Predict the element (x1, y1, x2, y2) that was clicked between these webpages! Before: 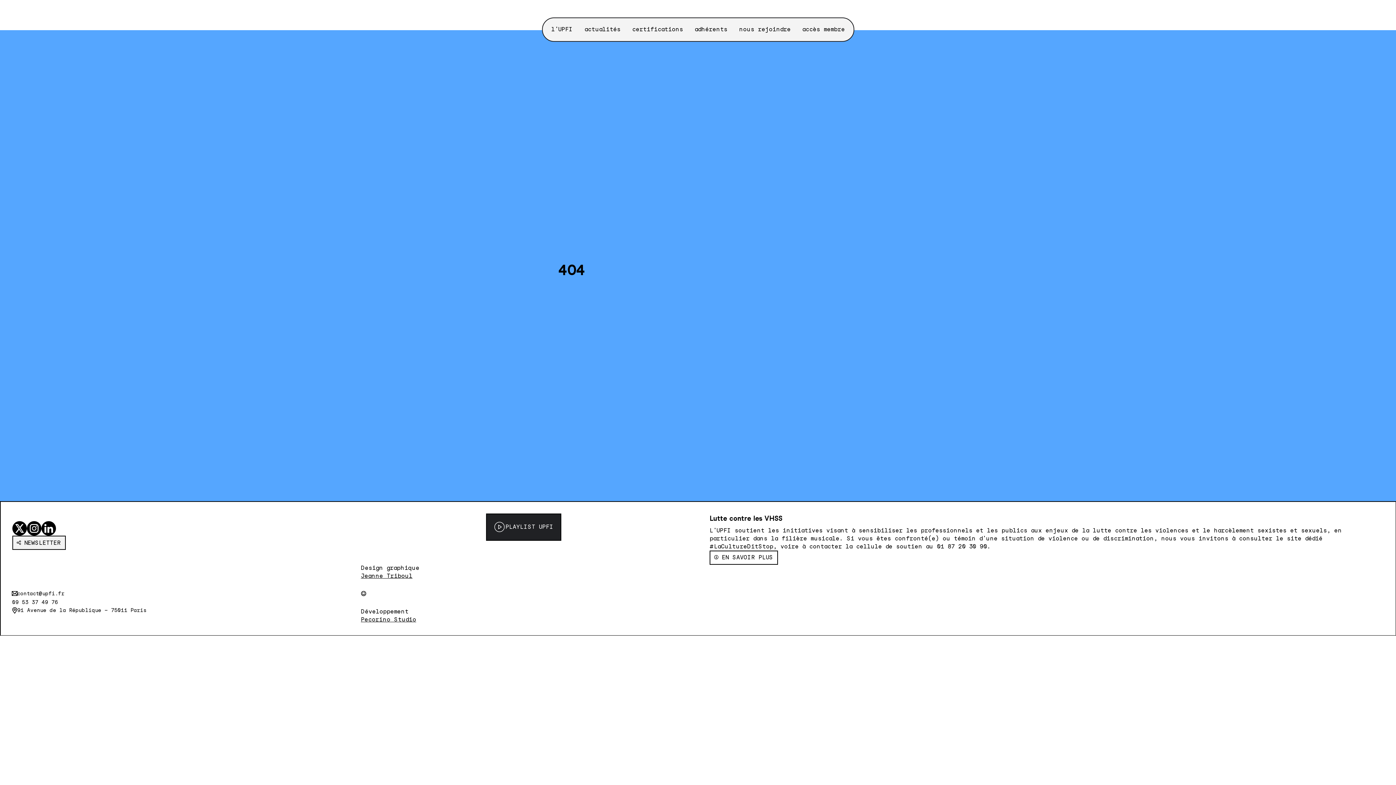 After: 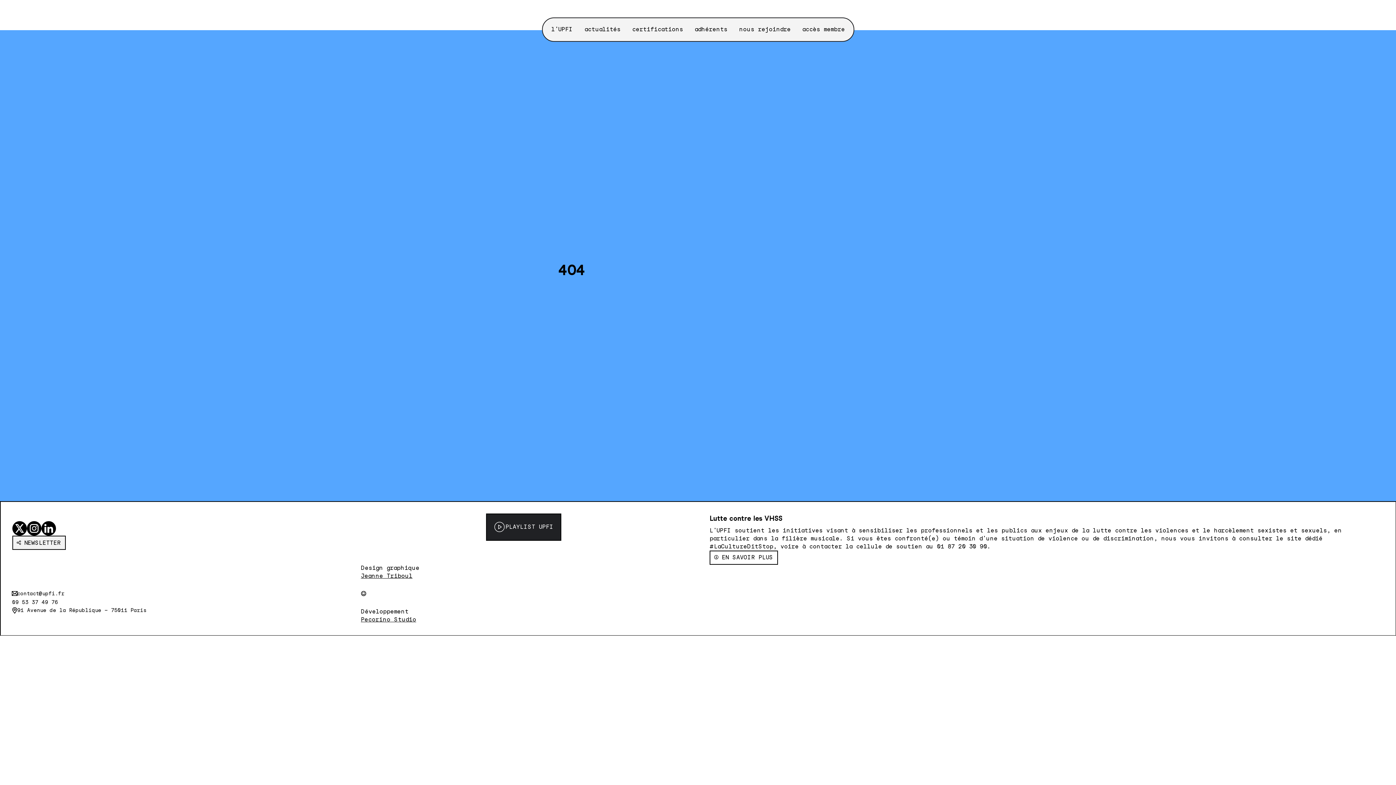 Action: bbox: (26, 521, 41, 536)